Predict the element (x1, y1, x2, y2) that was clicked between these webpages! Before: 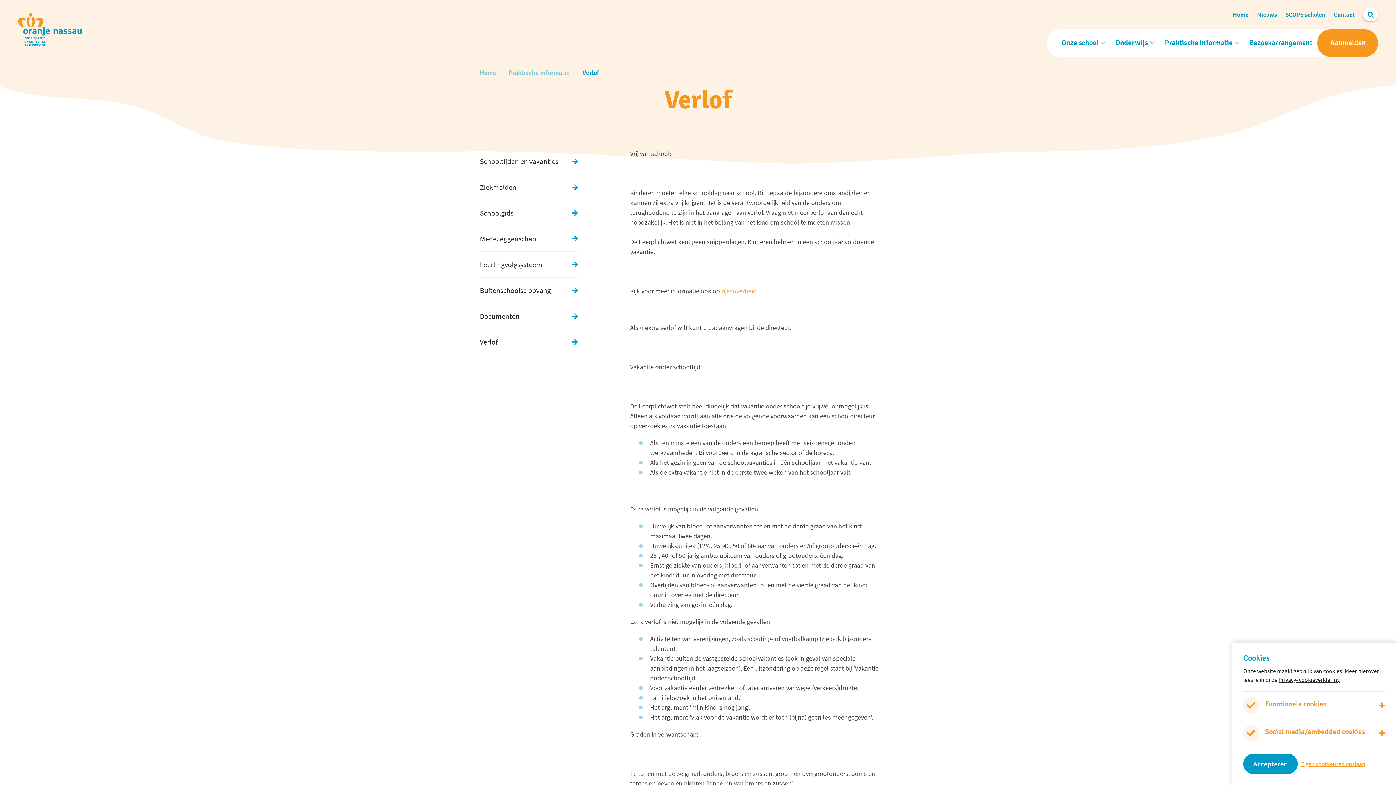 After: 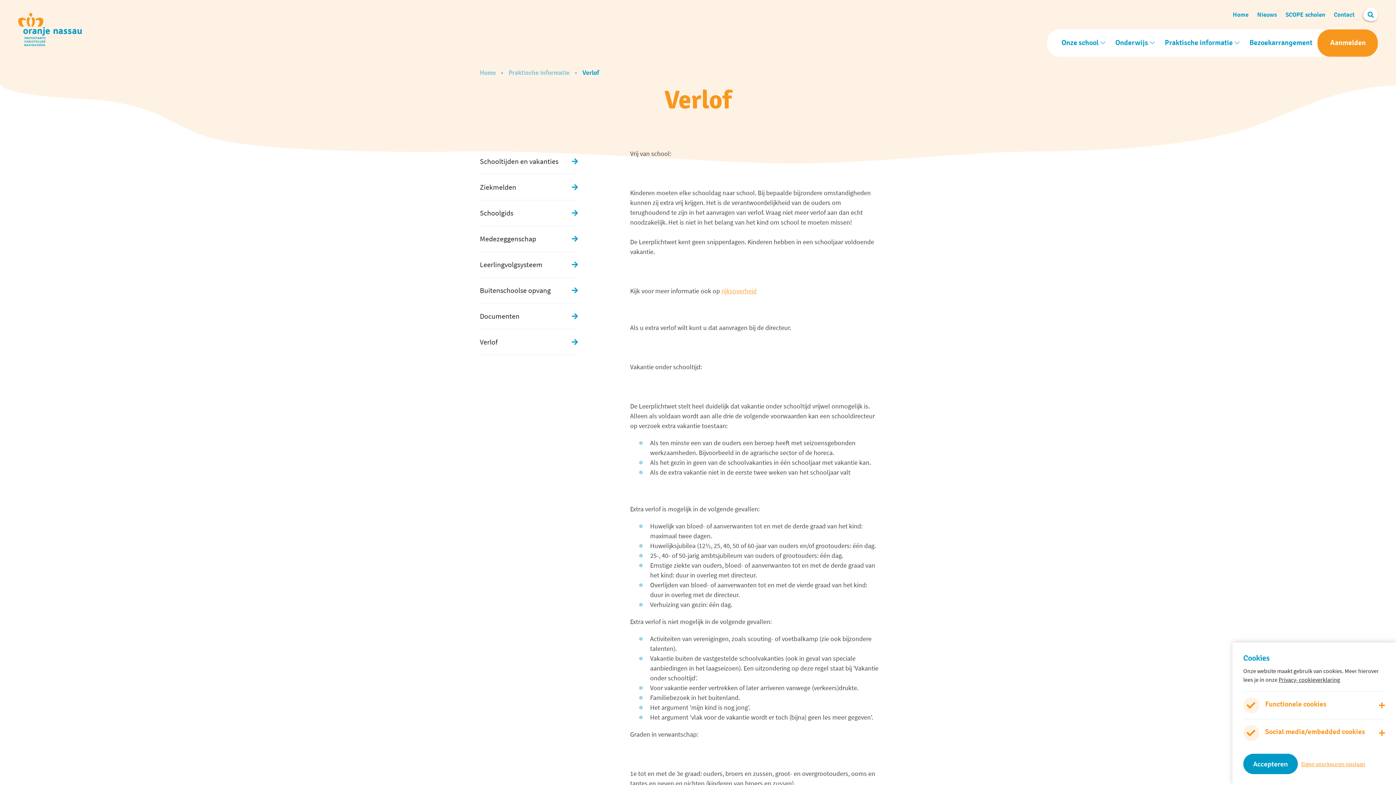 Action: label: Verlof bbox: (582, 69, 599, 76)